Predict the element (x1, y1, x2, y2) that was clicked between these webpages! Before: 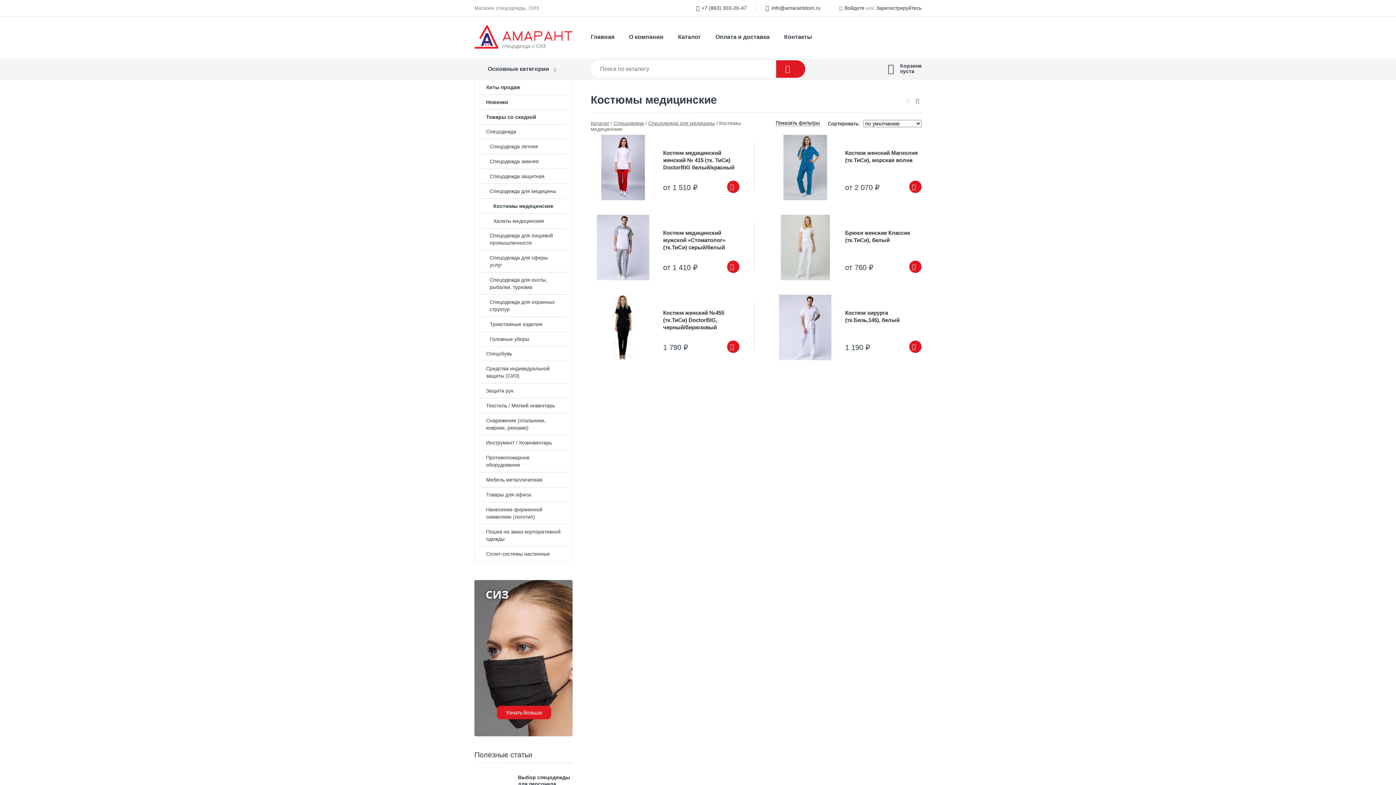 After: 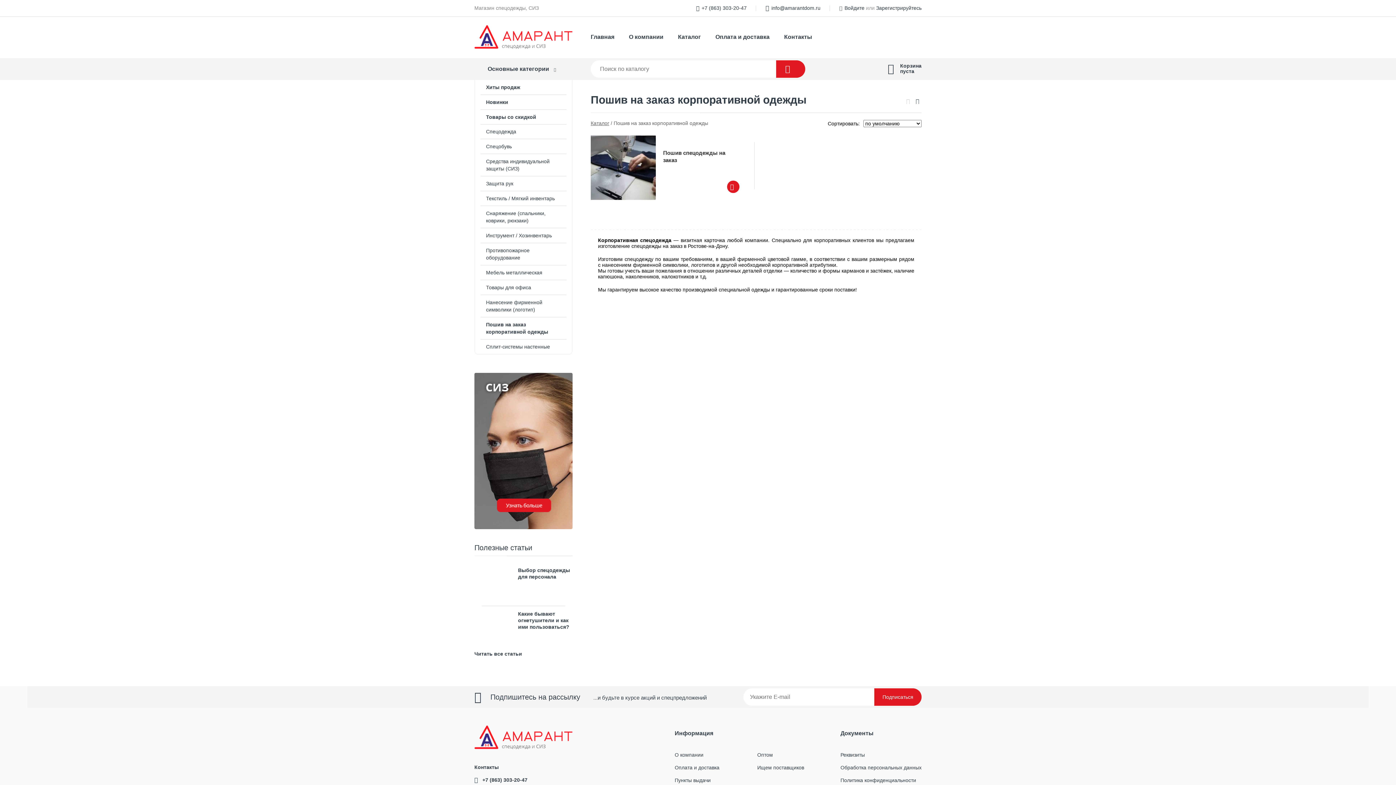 Action: label: Пошив на заказ корпоративной одежды bbox: (475, 524, 572, 546)